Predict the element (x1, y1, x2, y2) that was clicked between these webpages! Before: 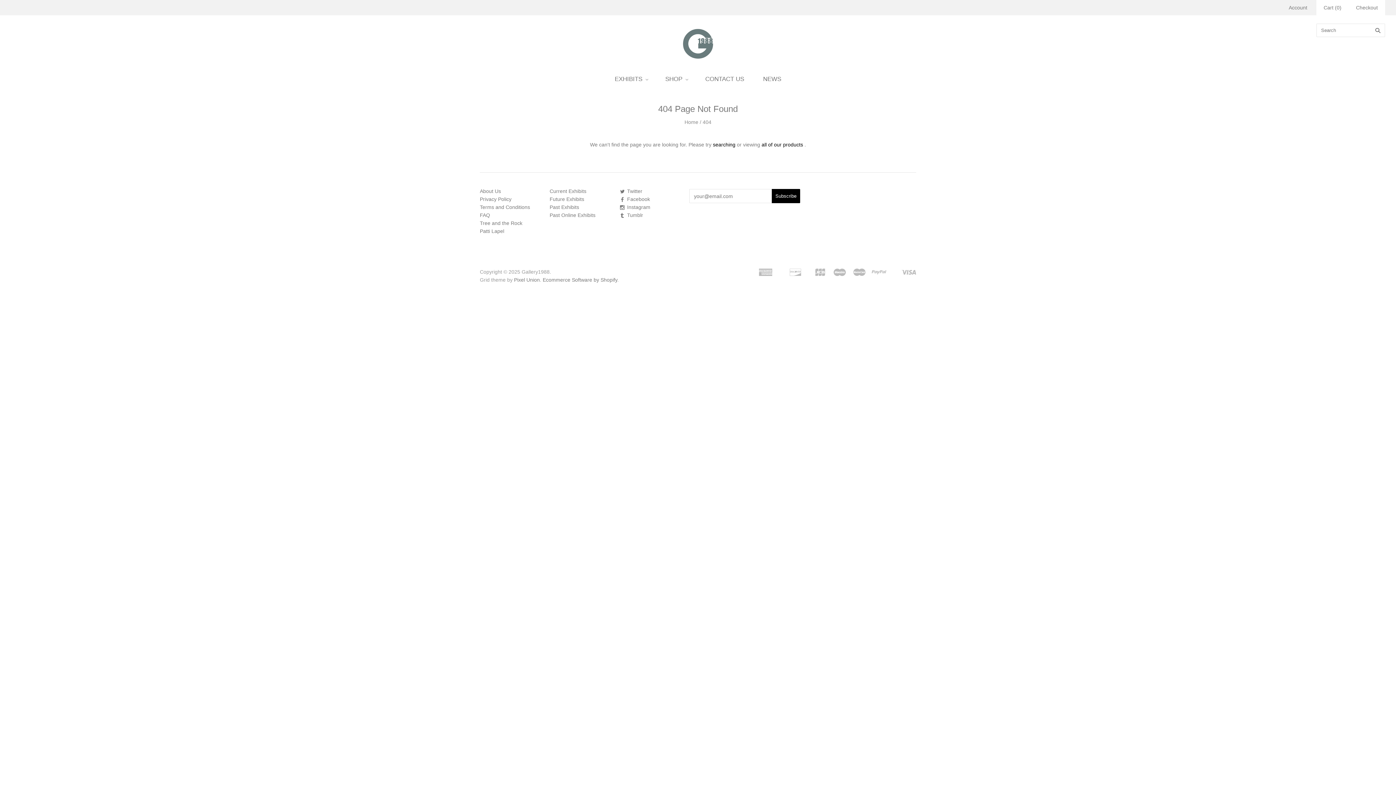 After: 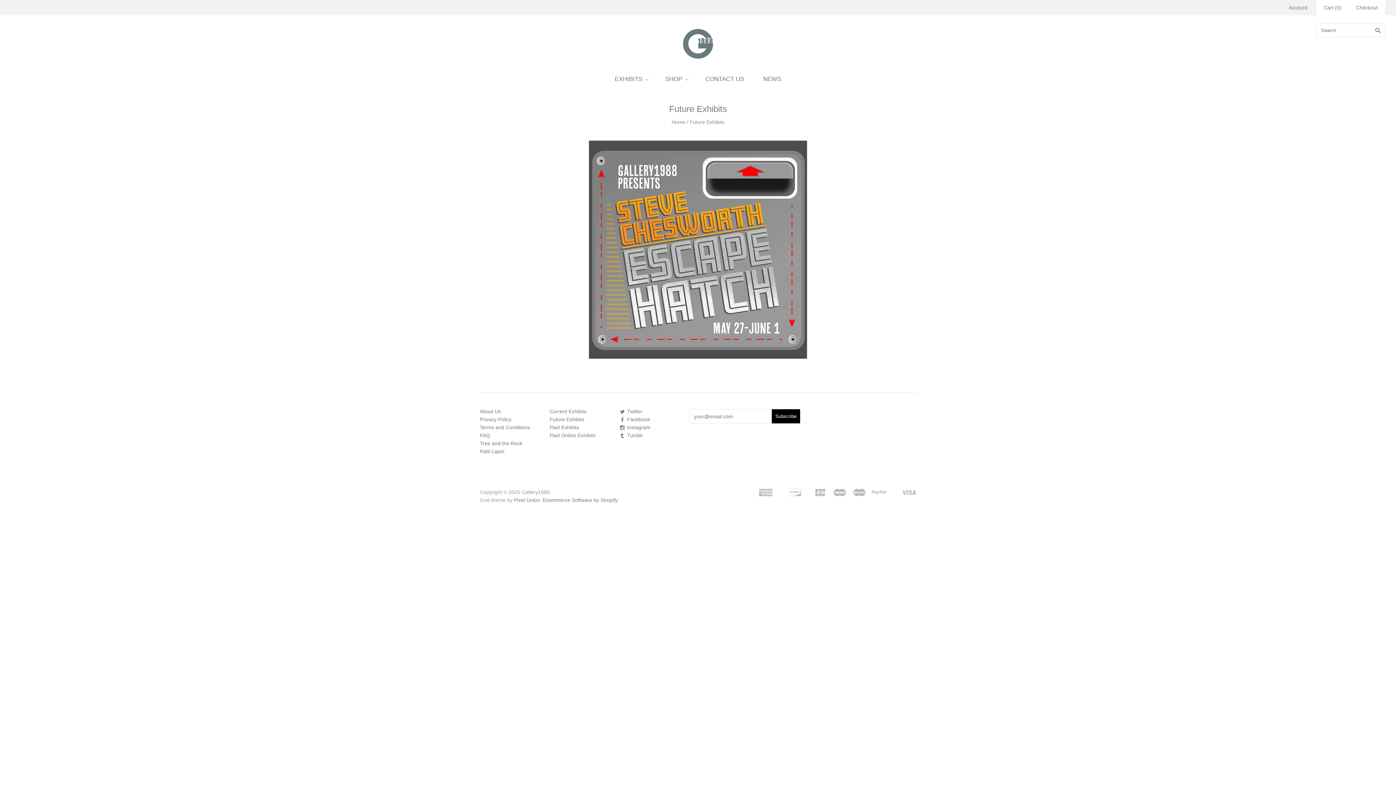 Action: bbox: (549, 196, 584, 202) label: Future Exhibits